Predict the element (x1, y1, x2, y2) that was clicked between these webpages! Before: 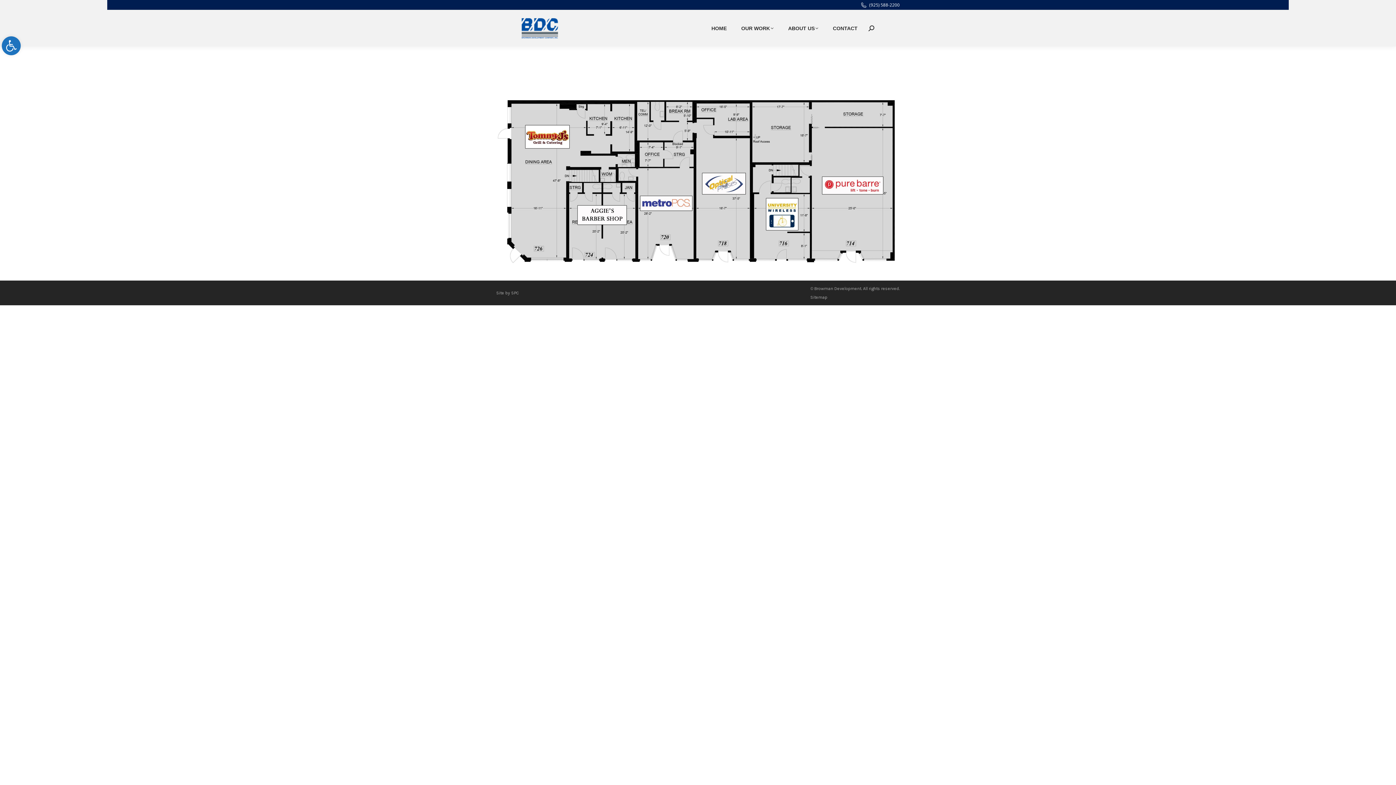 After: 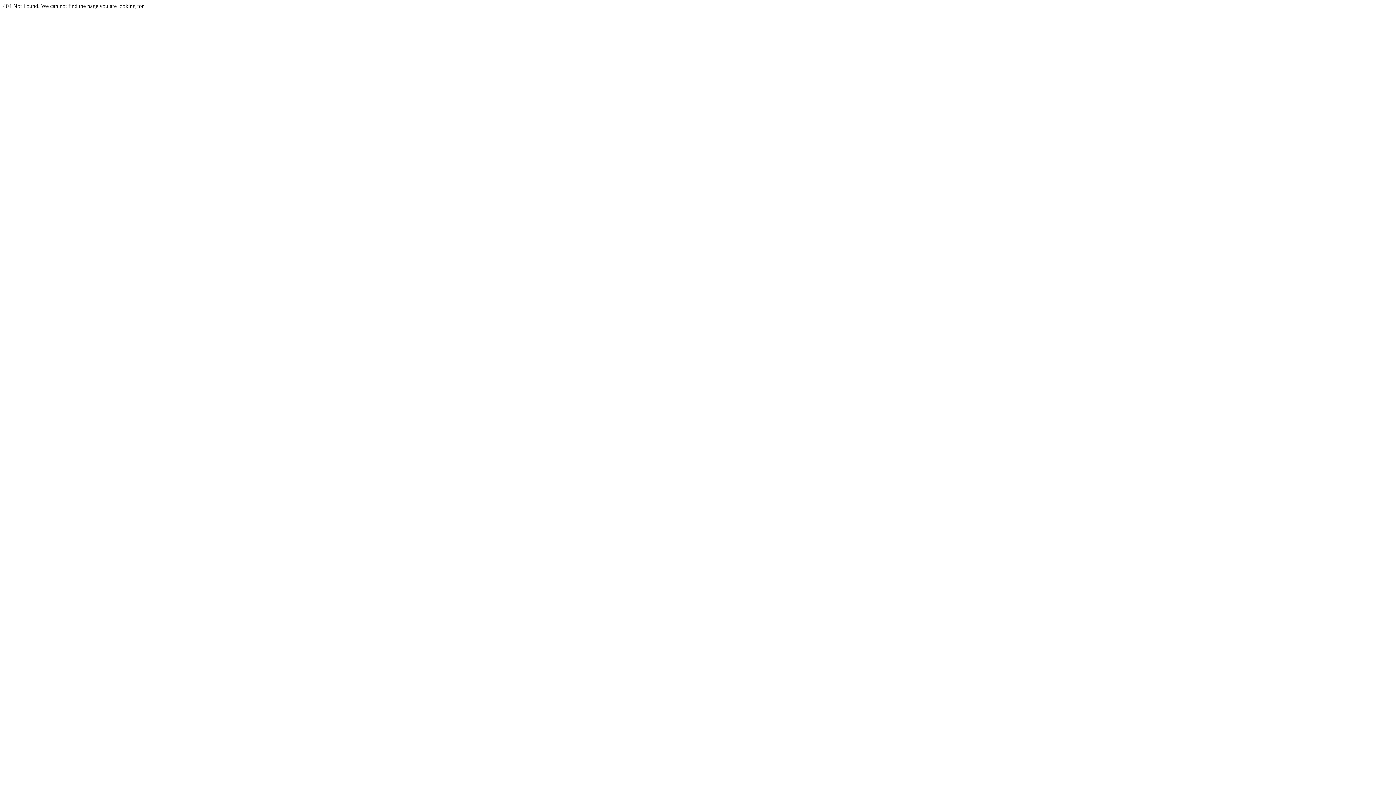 Action: bbox: (511, 290, 519, 295) label: SPC